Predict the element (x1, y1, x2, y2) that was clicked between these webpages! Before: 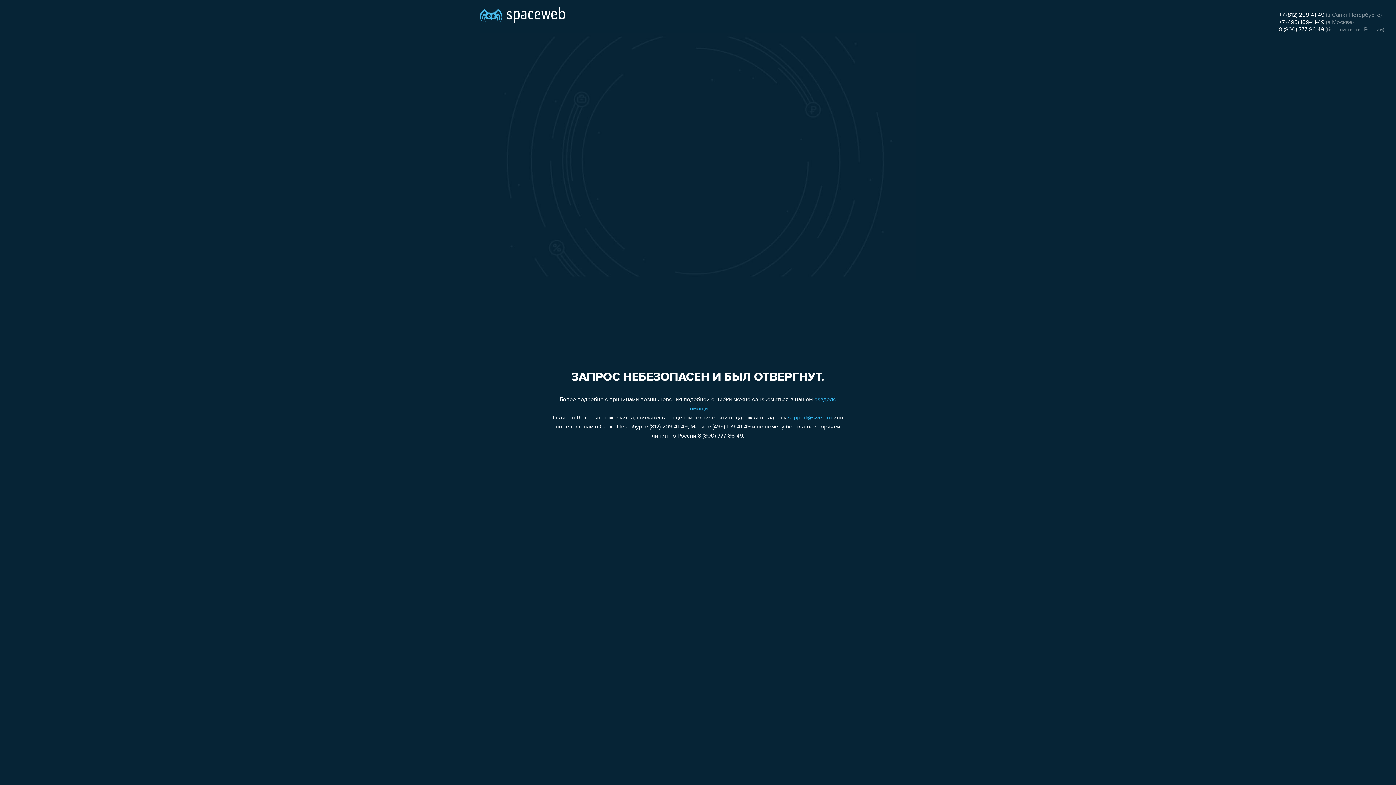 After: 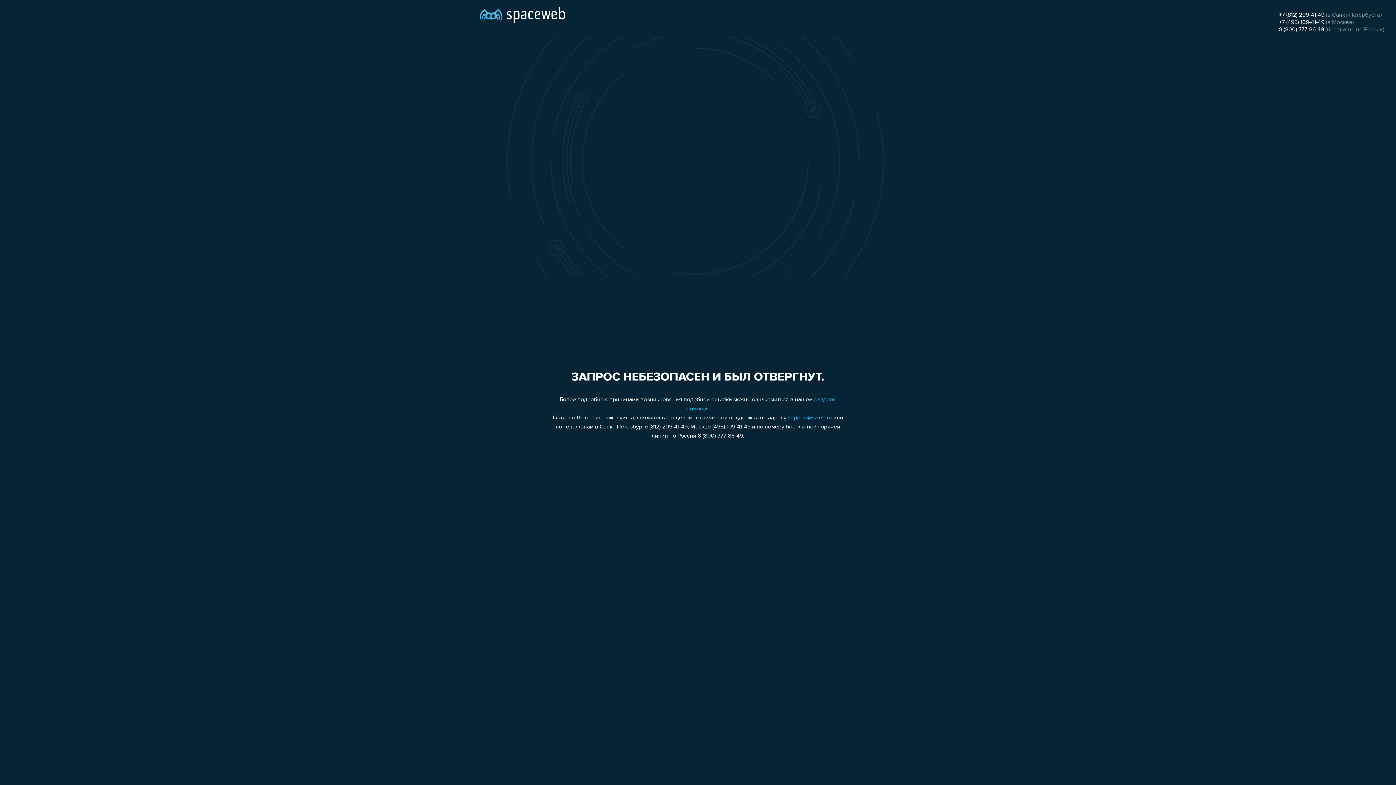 Action: label: +7 (812) 209-41-49 bbox: (1279, 12, 1324, 18)